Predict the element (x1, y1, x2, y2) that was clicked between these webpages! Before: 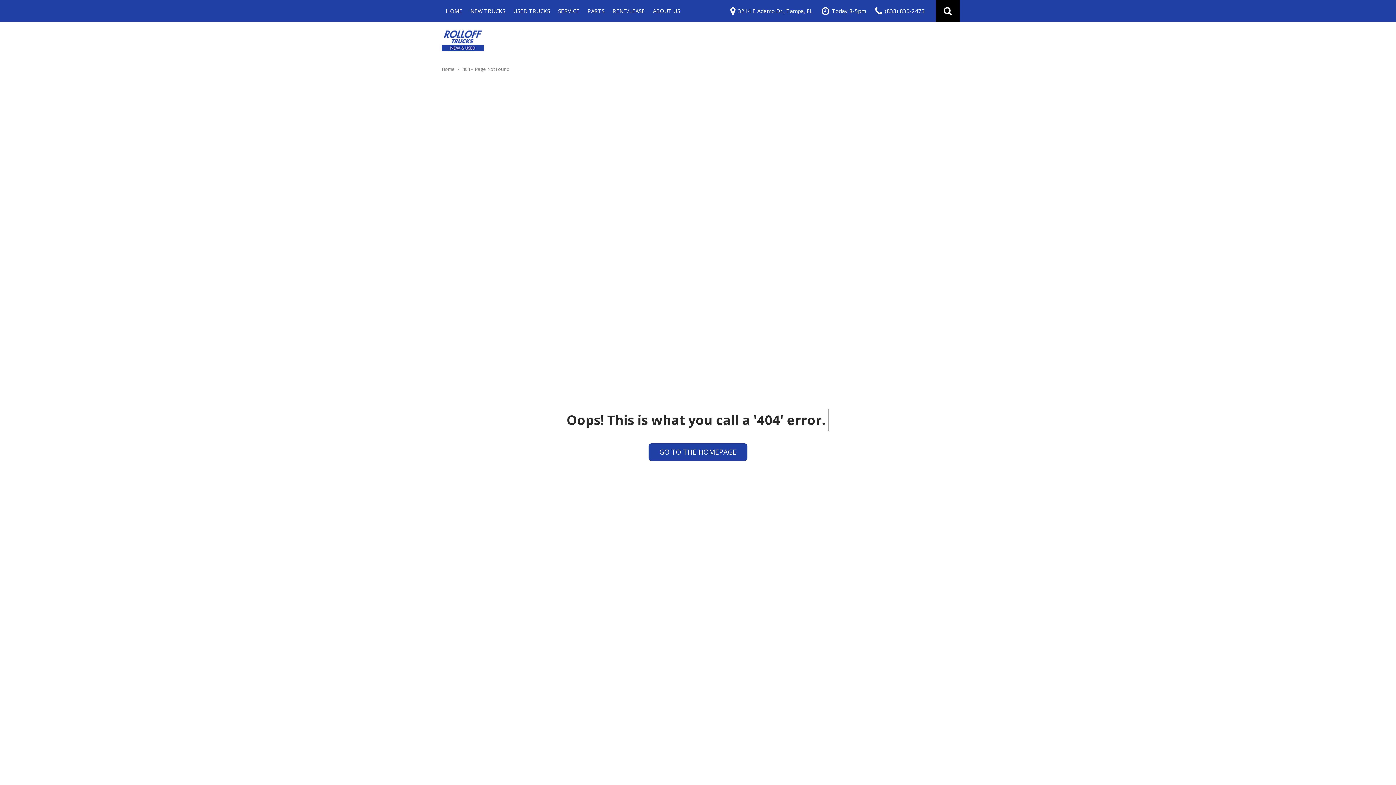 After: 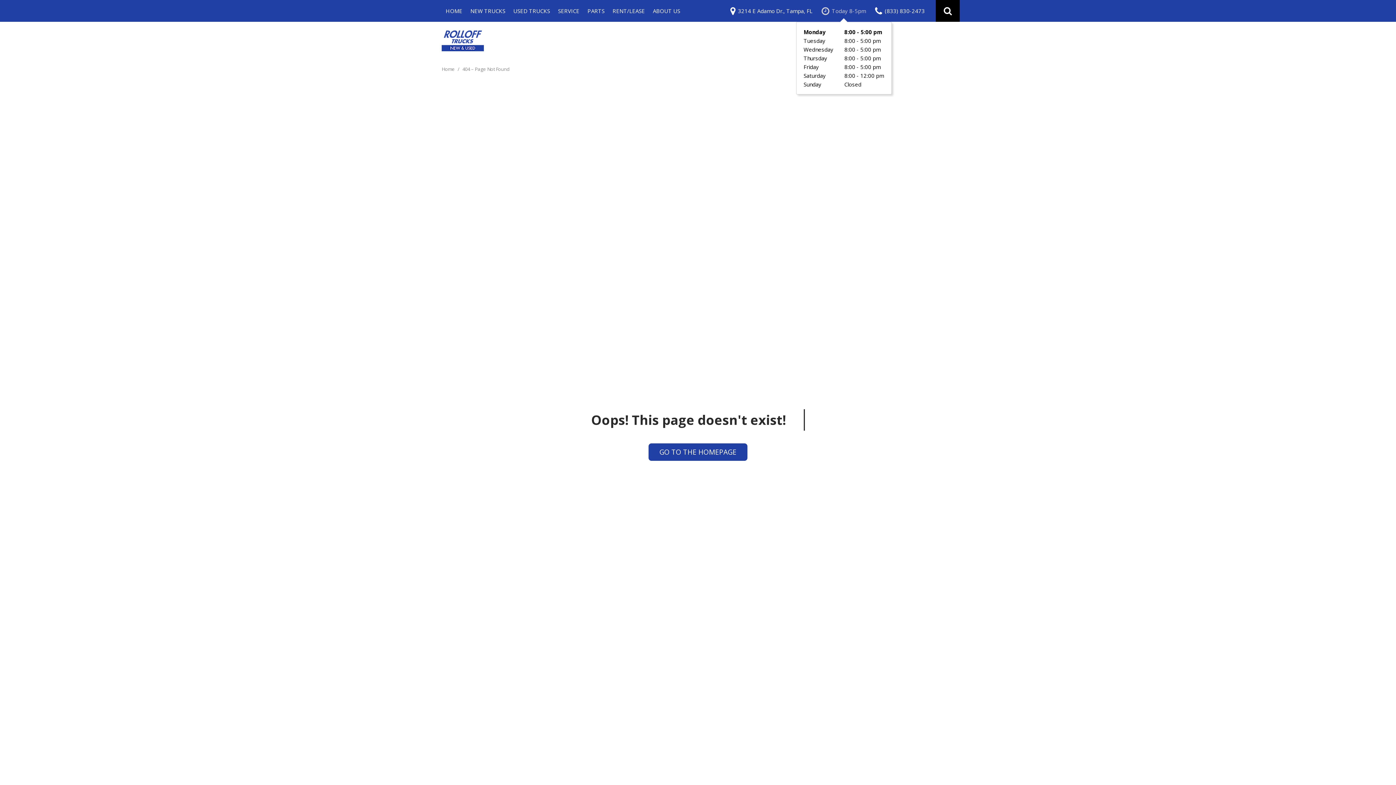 Action: label:  Today 8-5pm bbox: (821, 3, 866, 18)